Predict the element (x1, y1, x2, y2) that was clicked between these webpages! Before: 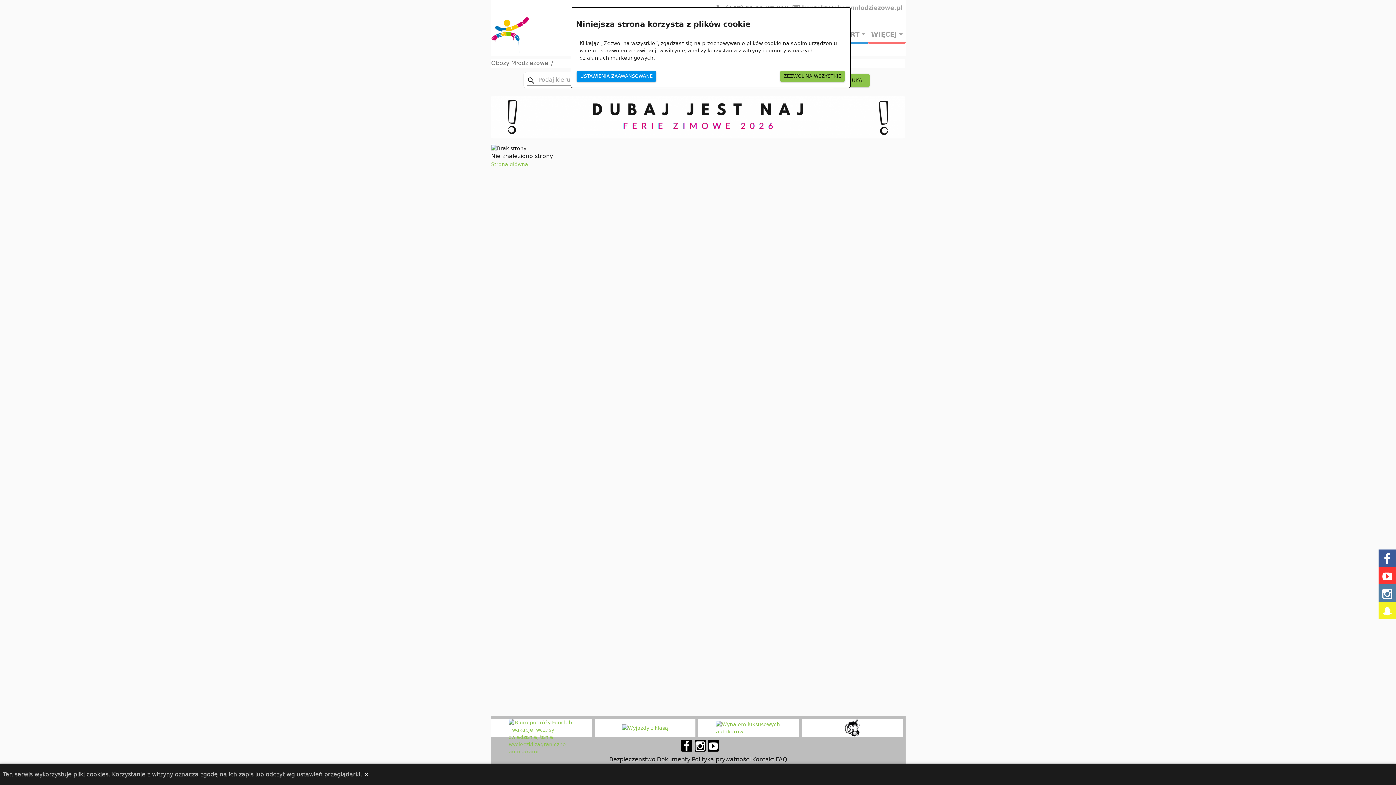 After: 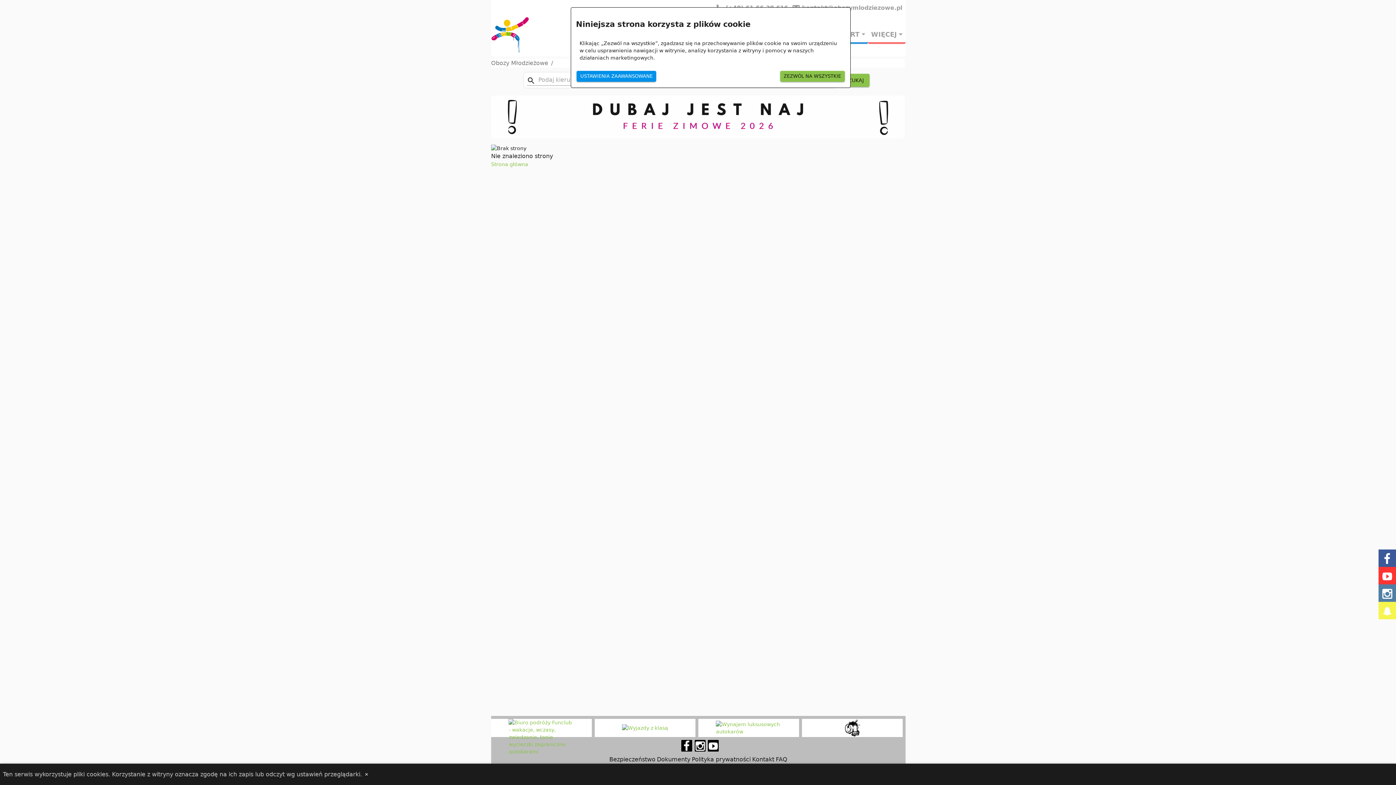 Action: bbox: (1378, 602, 1396, 619)